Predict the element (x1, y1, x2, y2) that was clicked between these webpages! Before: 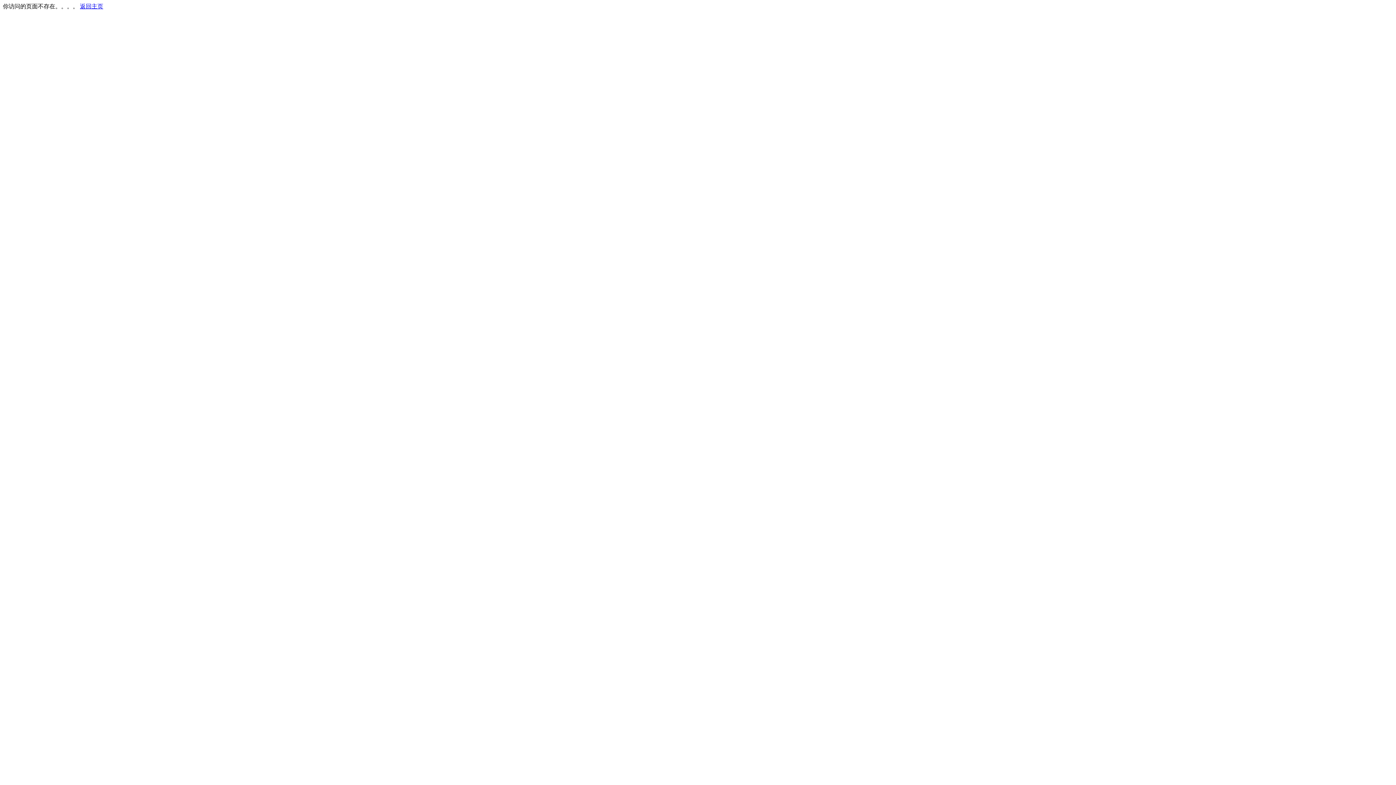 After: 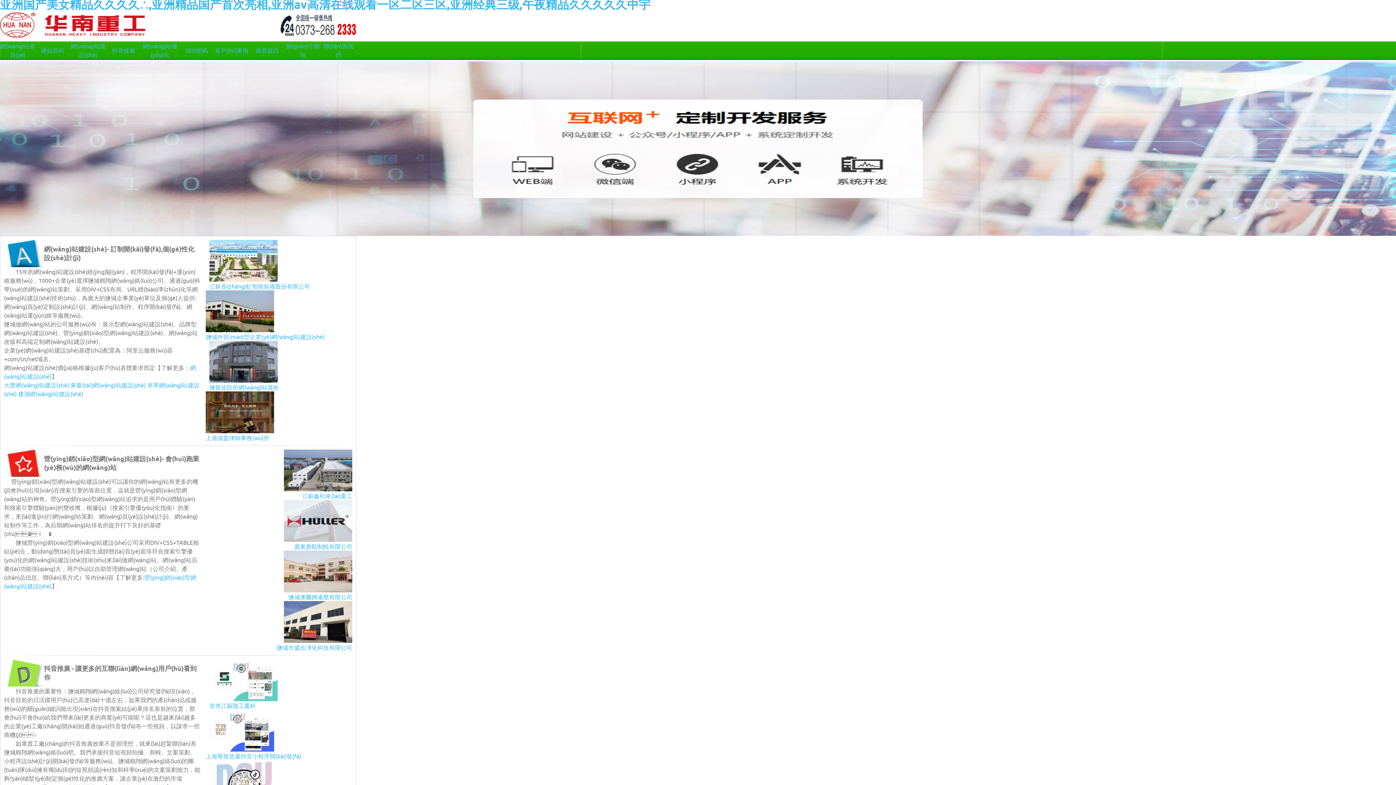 Action: bbox: (80, 3, 103, 9) label: 返回主页